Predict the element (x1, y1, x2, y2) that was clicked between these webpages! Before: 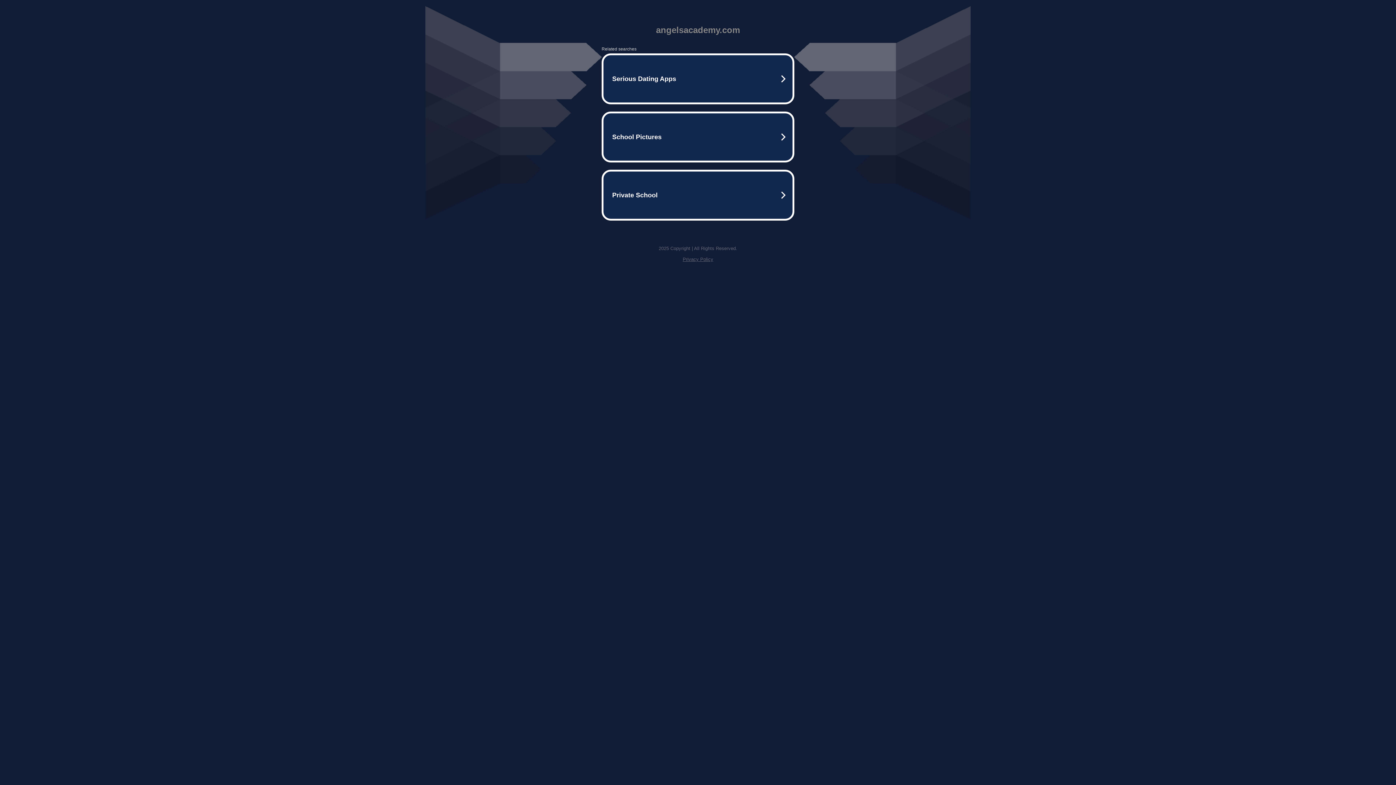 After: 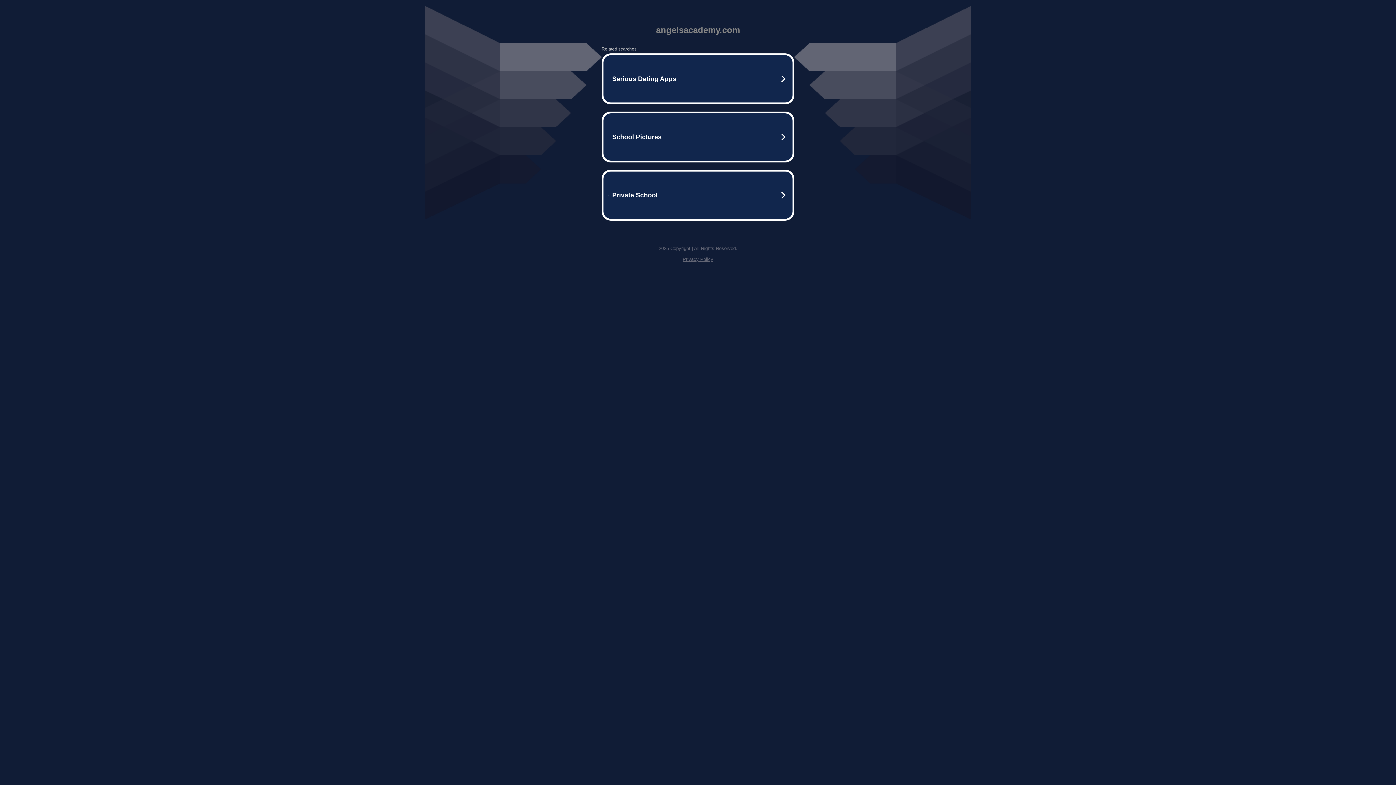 Action: bbox: (682, 256, 713, 262) label: Privacy Policy